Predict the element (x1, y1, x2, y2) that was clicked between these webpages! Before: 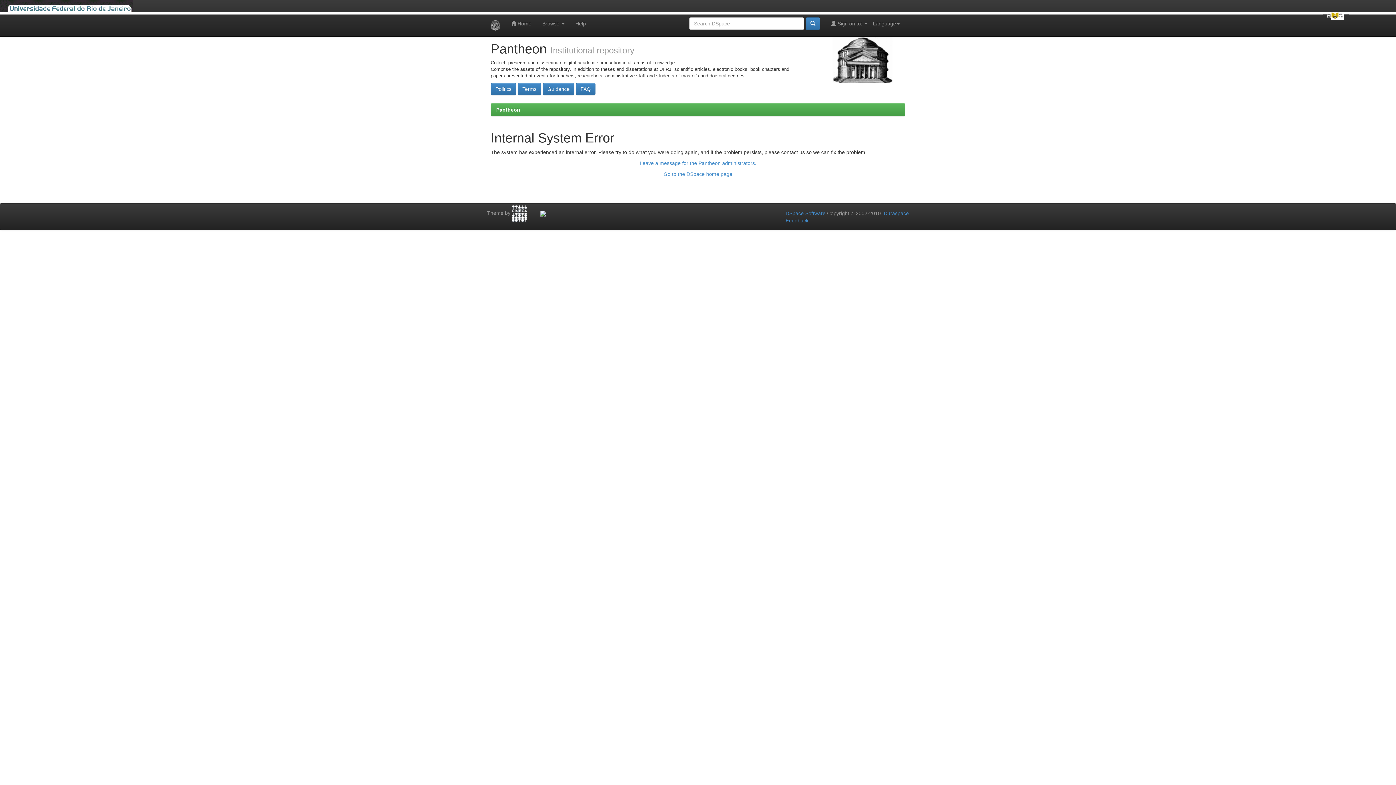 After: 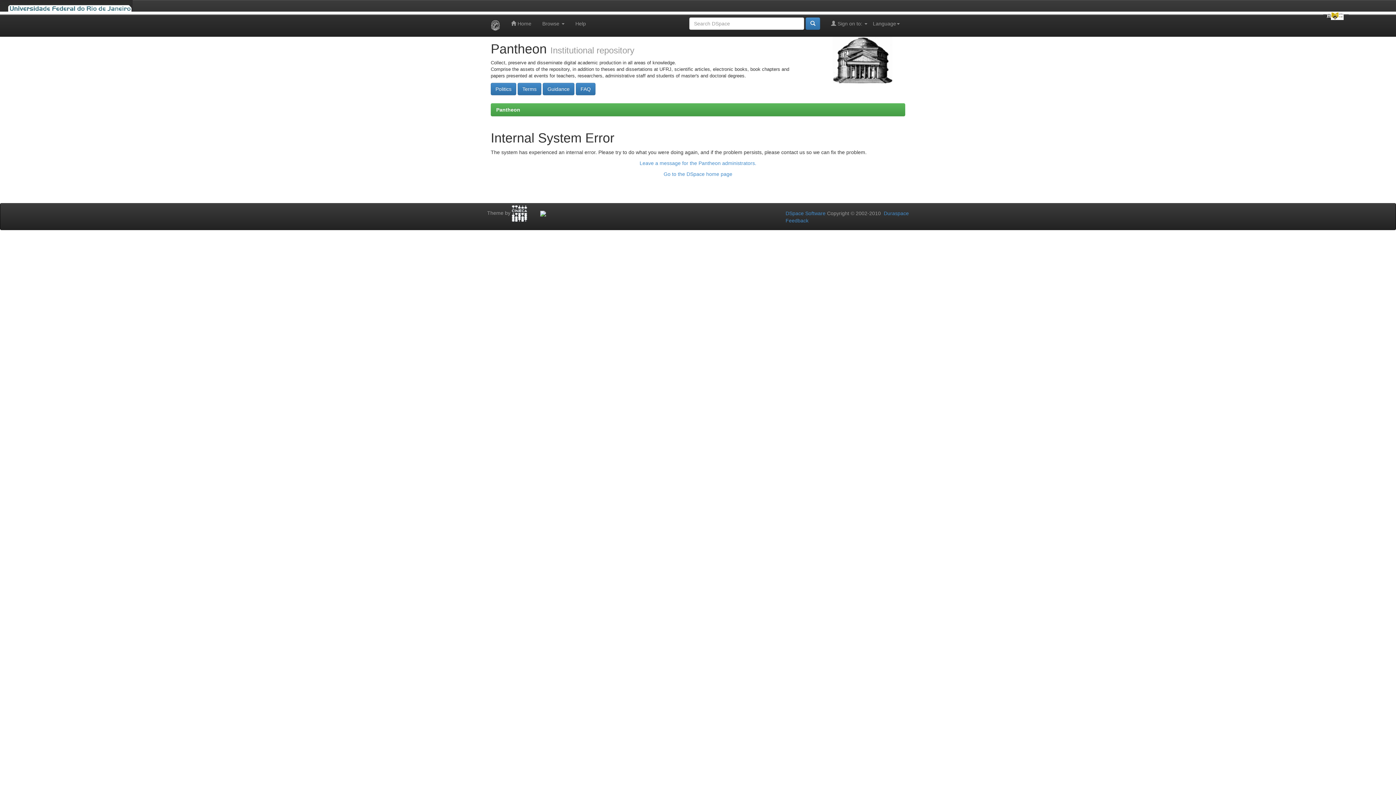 Action: label: Pantheon bbox: (496, 106, 520, 112)